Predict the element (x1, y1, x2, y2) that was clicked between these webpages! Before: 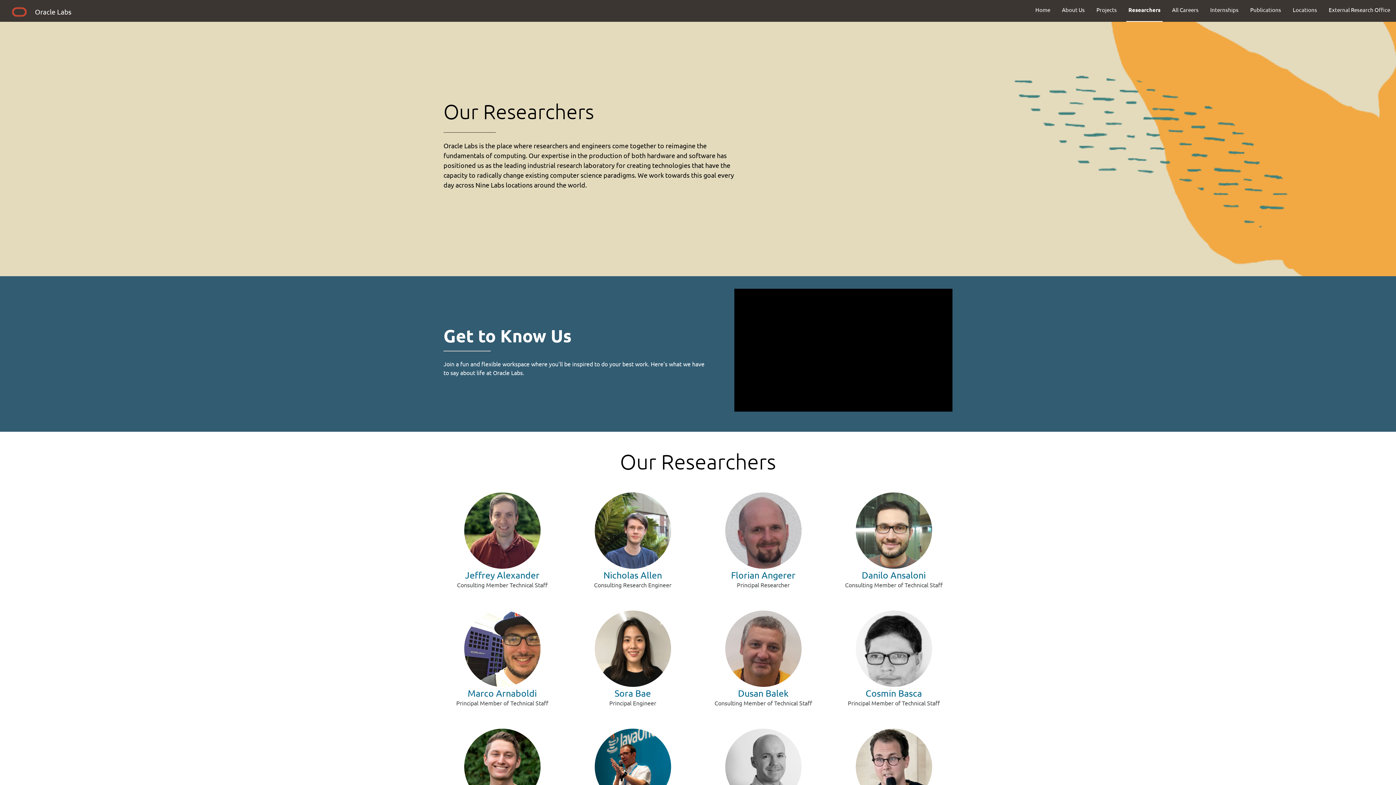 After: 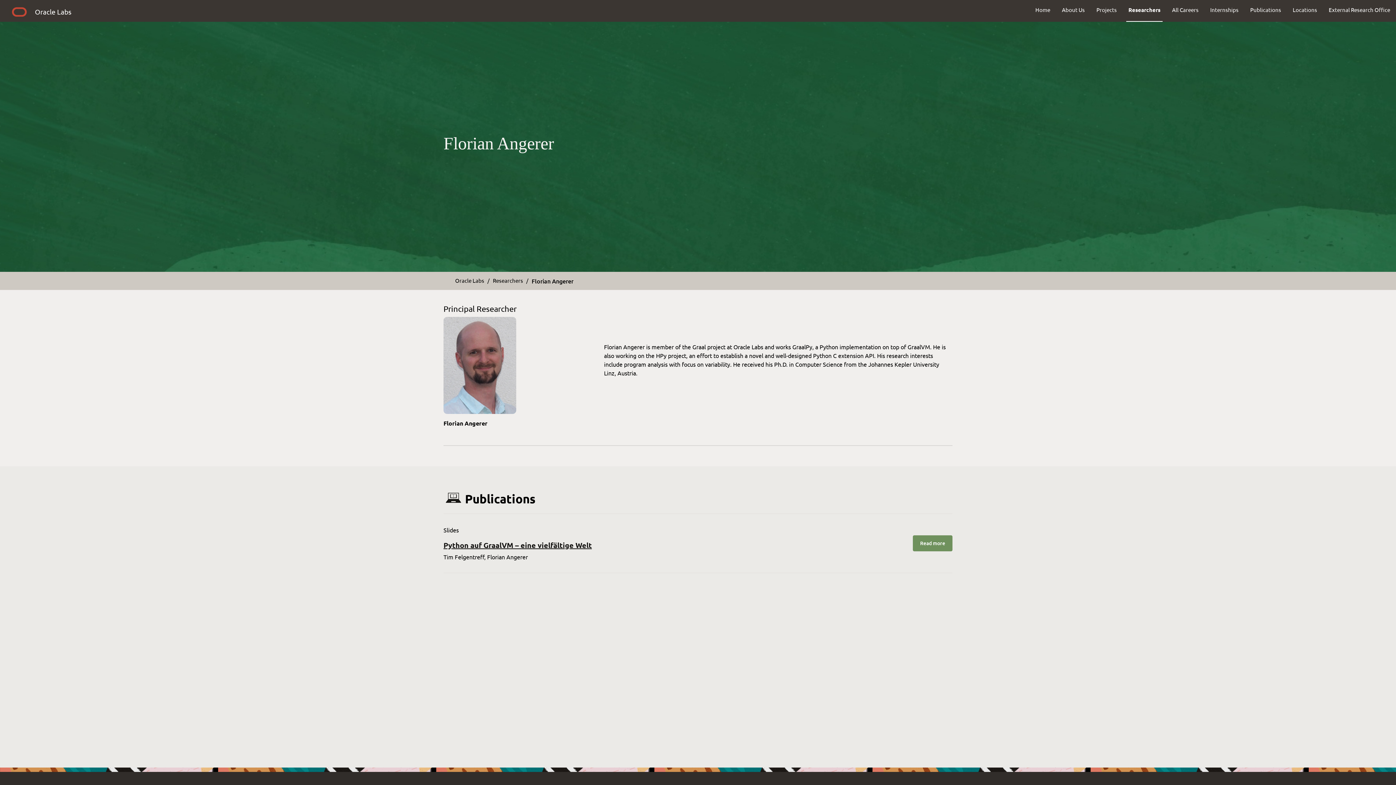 Action: label: Florian Angerer bbox: (731, 569, 795, 581)